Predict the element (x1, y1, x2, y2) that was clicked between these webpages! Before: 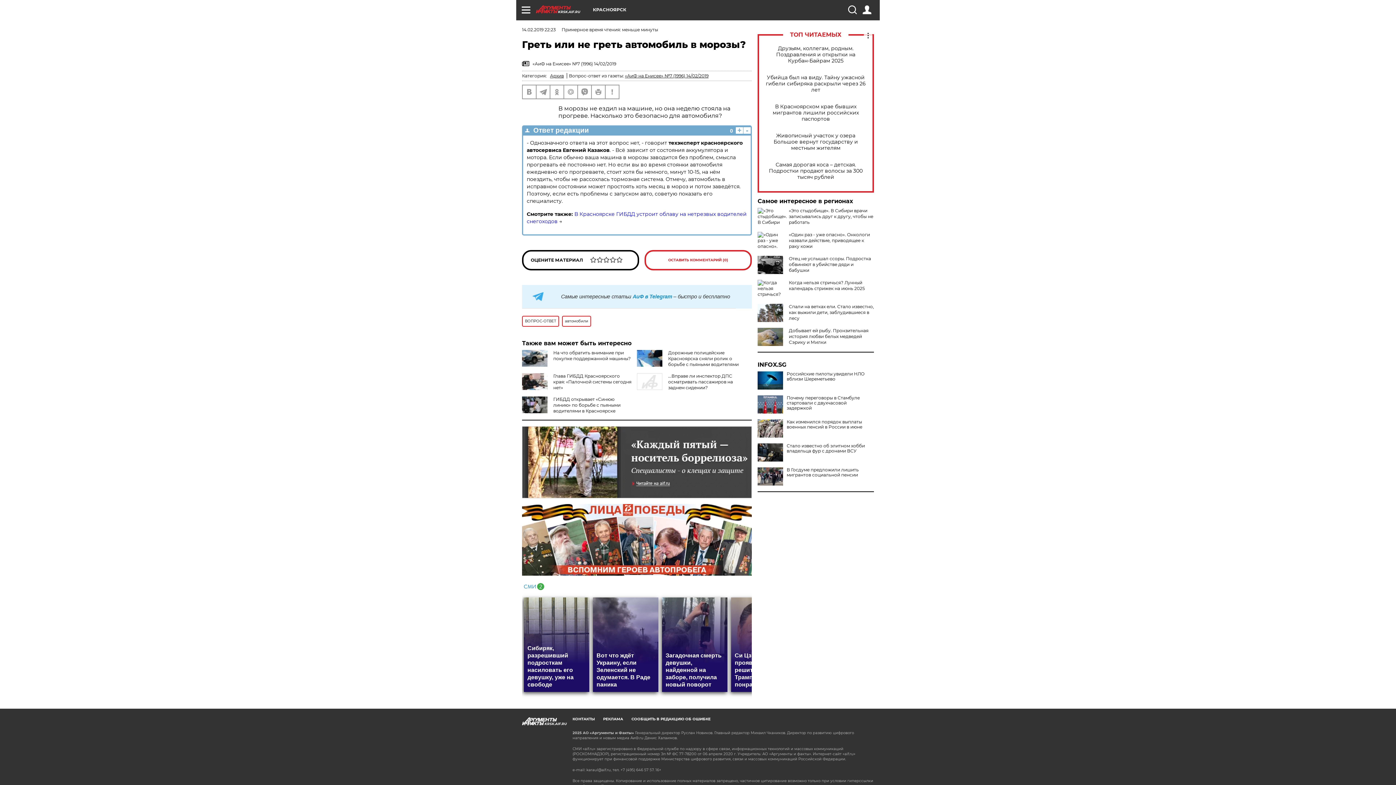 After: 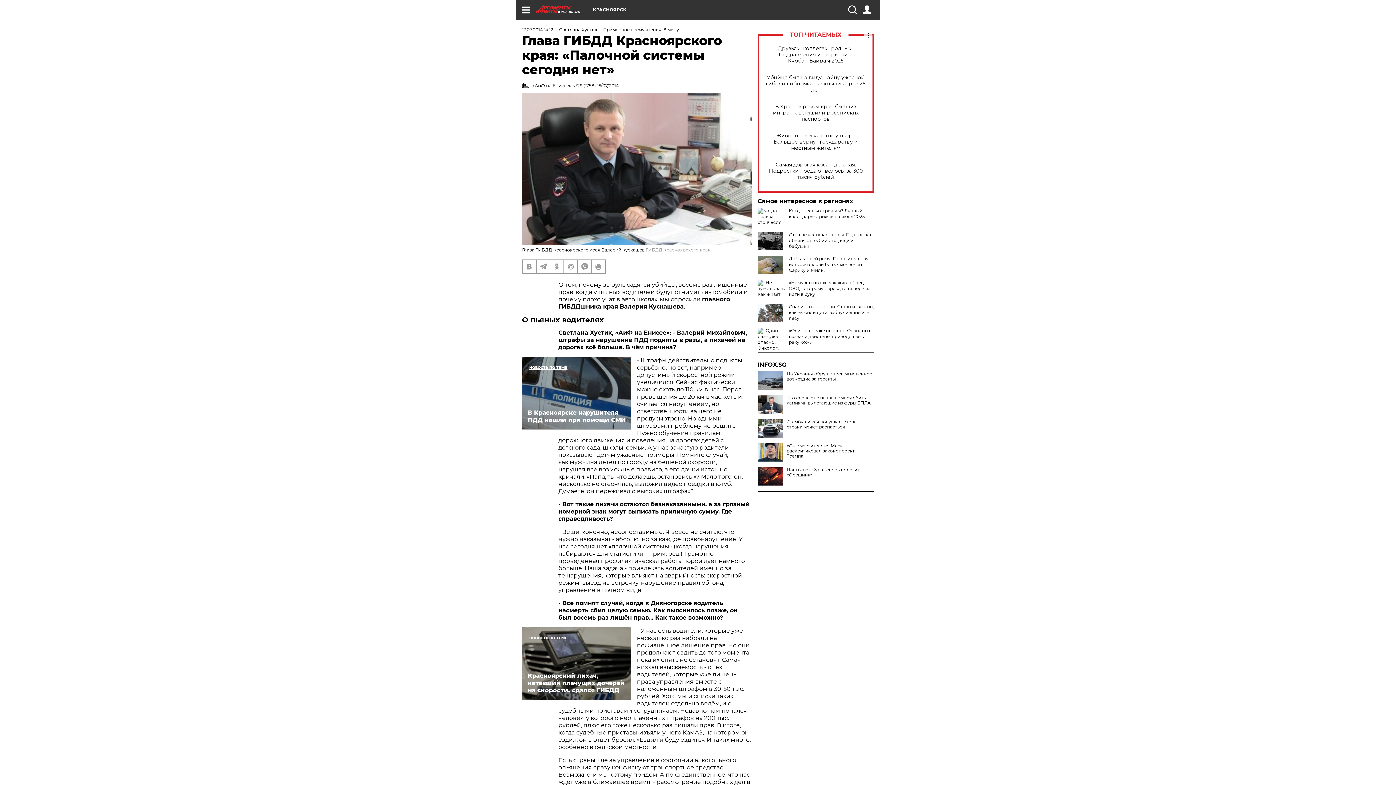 Action: label: Глава ГИБДД Красноярского края: «Палочной системы сегодня нет» bbox: (553, 373, 631, 390)